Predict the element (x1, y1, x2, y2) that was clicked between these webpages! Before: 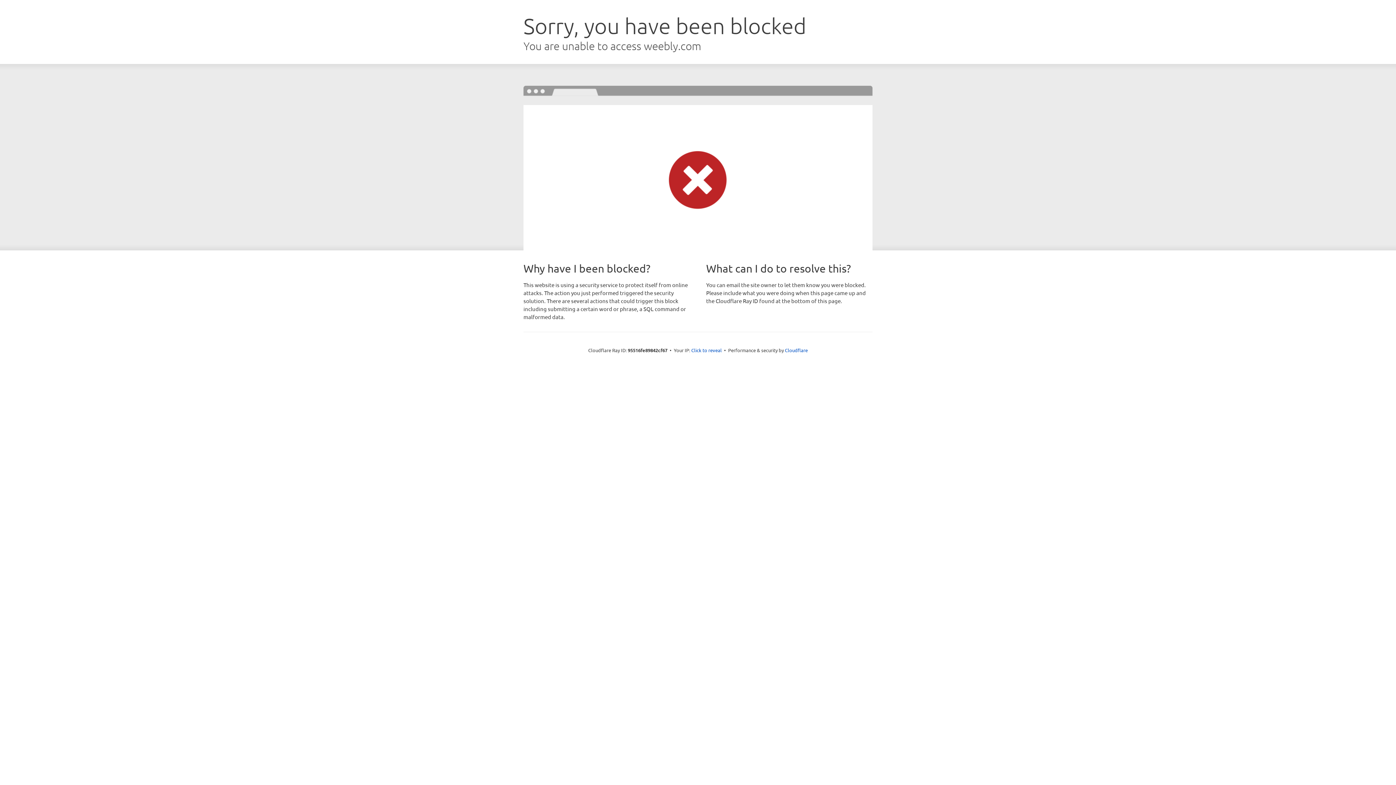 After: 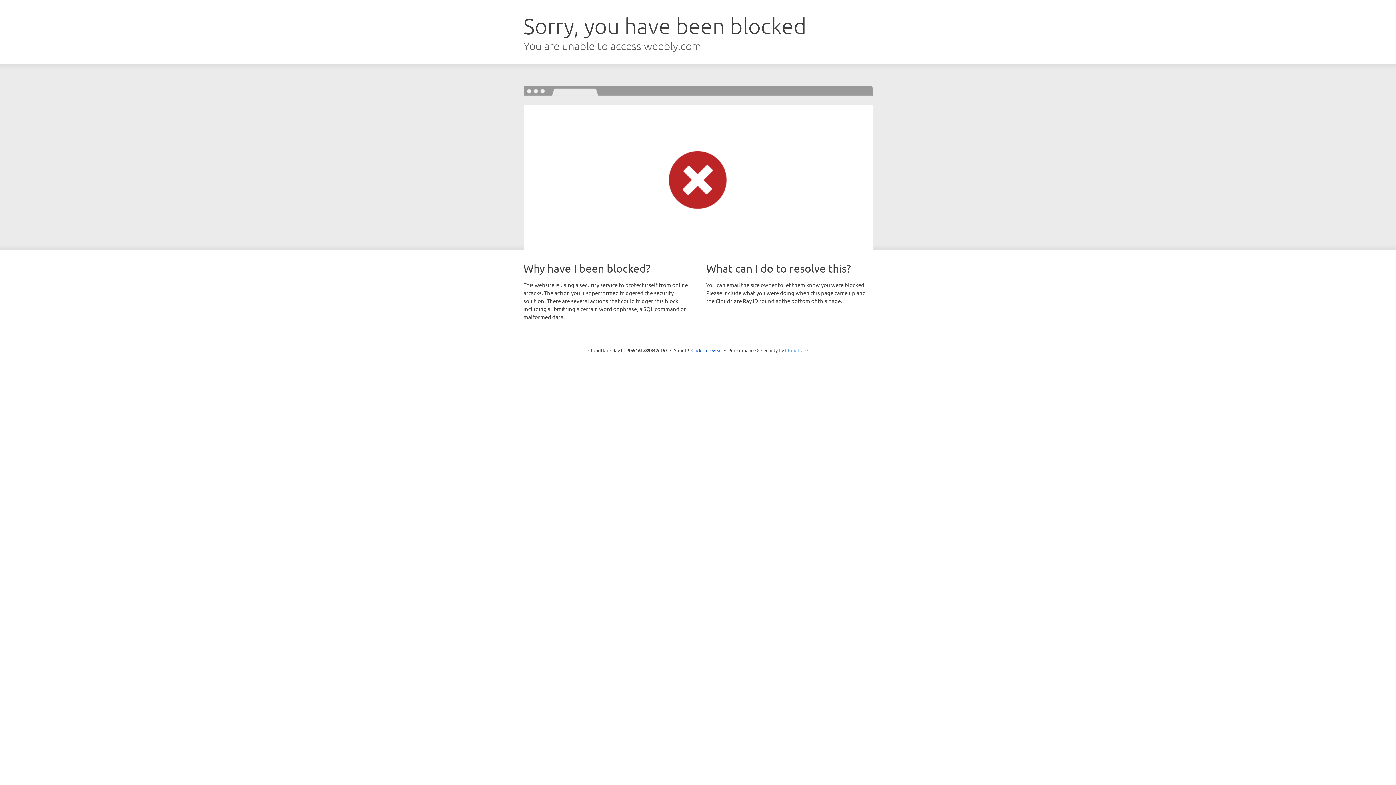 Action: bbox: (785, 347, 808, 353) label: Cloudflare